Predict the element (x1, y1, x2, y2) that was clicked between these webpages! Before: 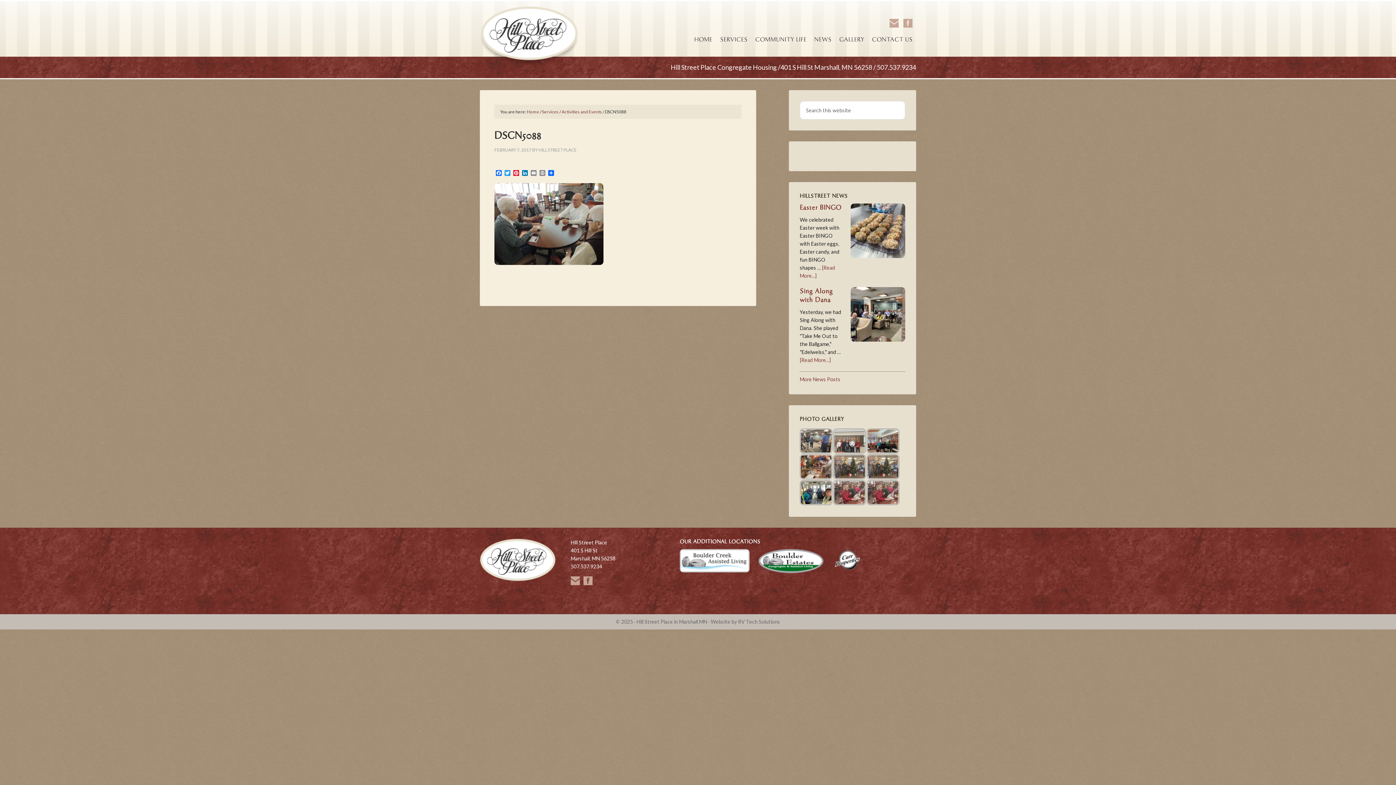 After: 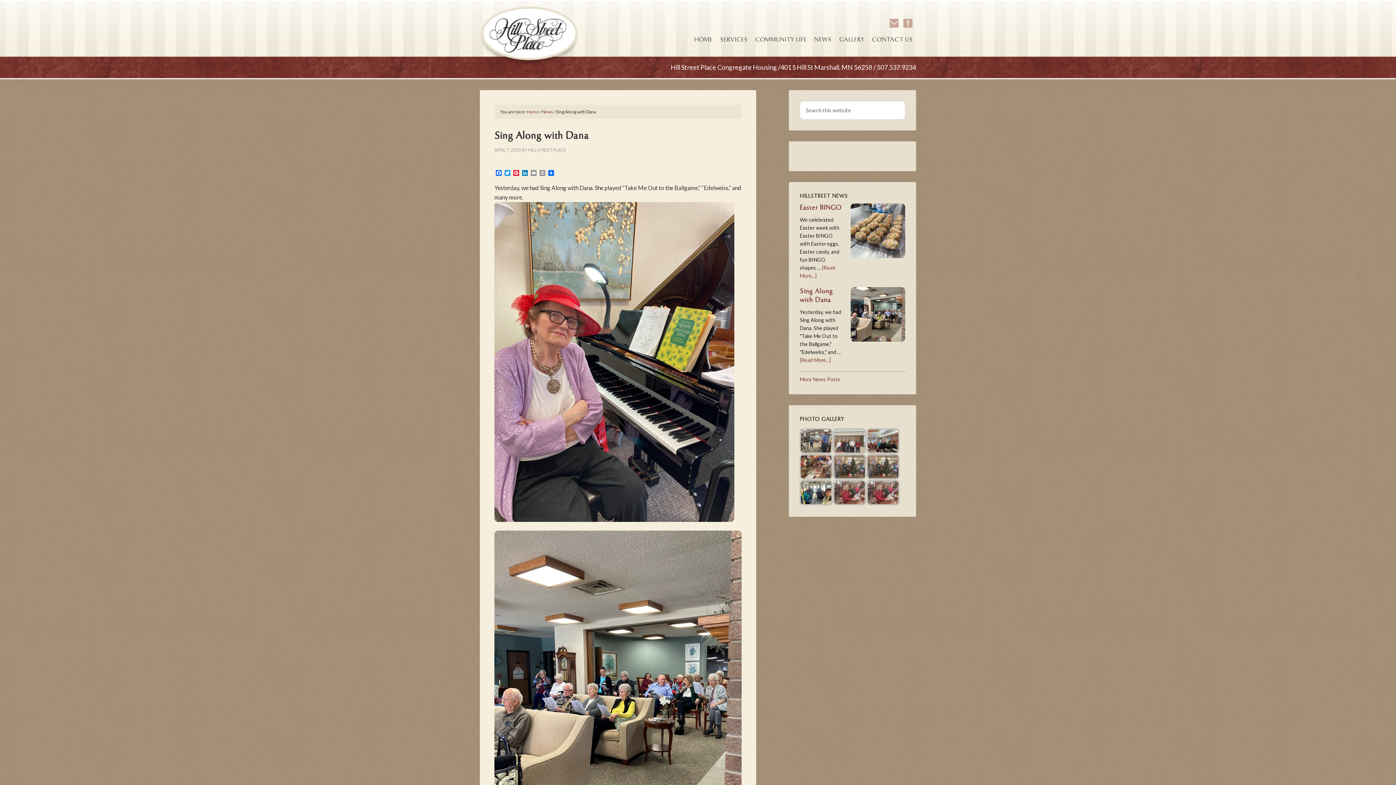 Action: bbox: (850, 287, 905, 344)